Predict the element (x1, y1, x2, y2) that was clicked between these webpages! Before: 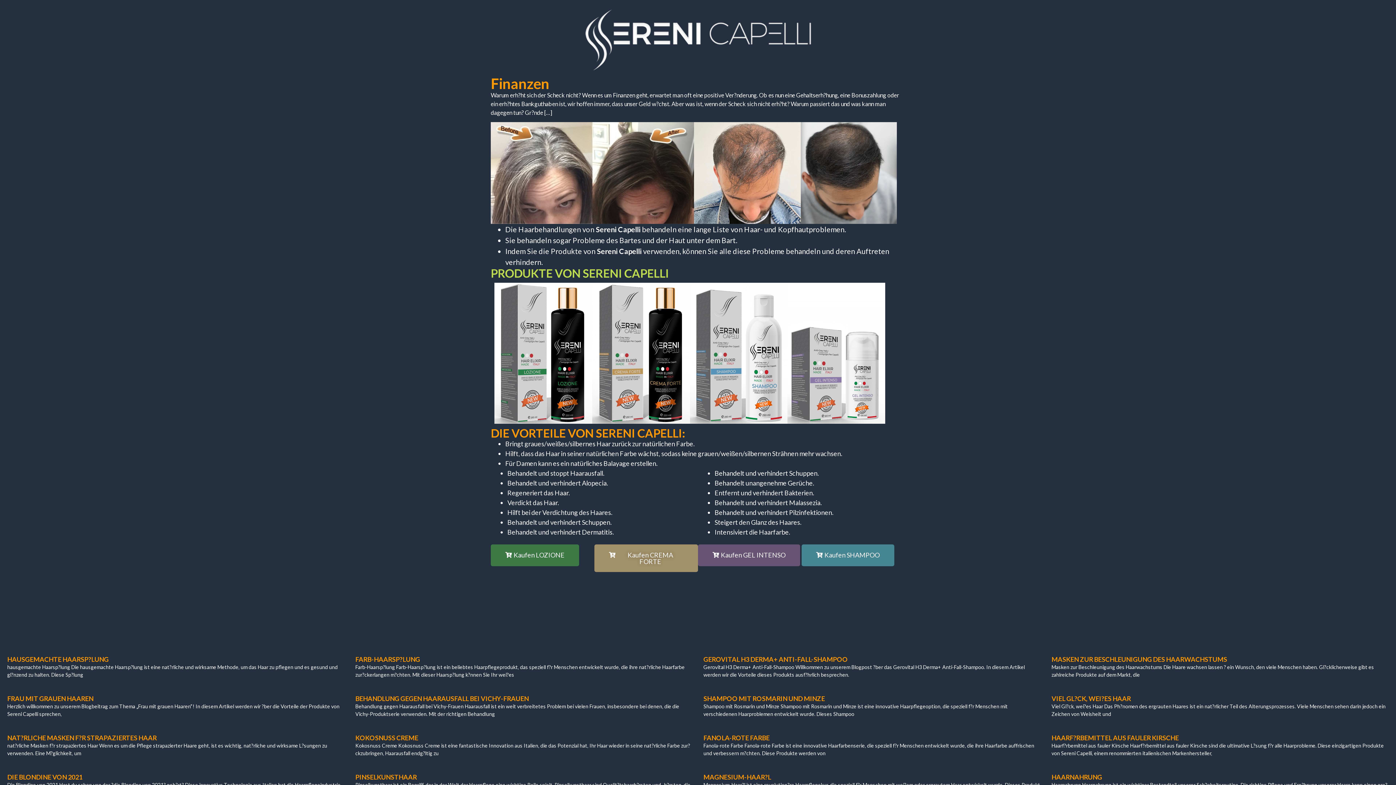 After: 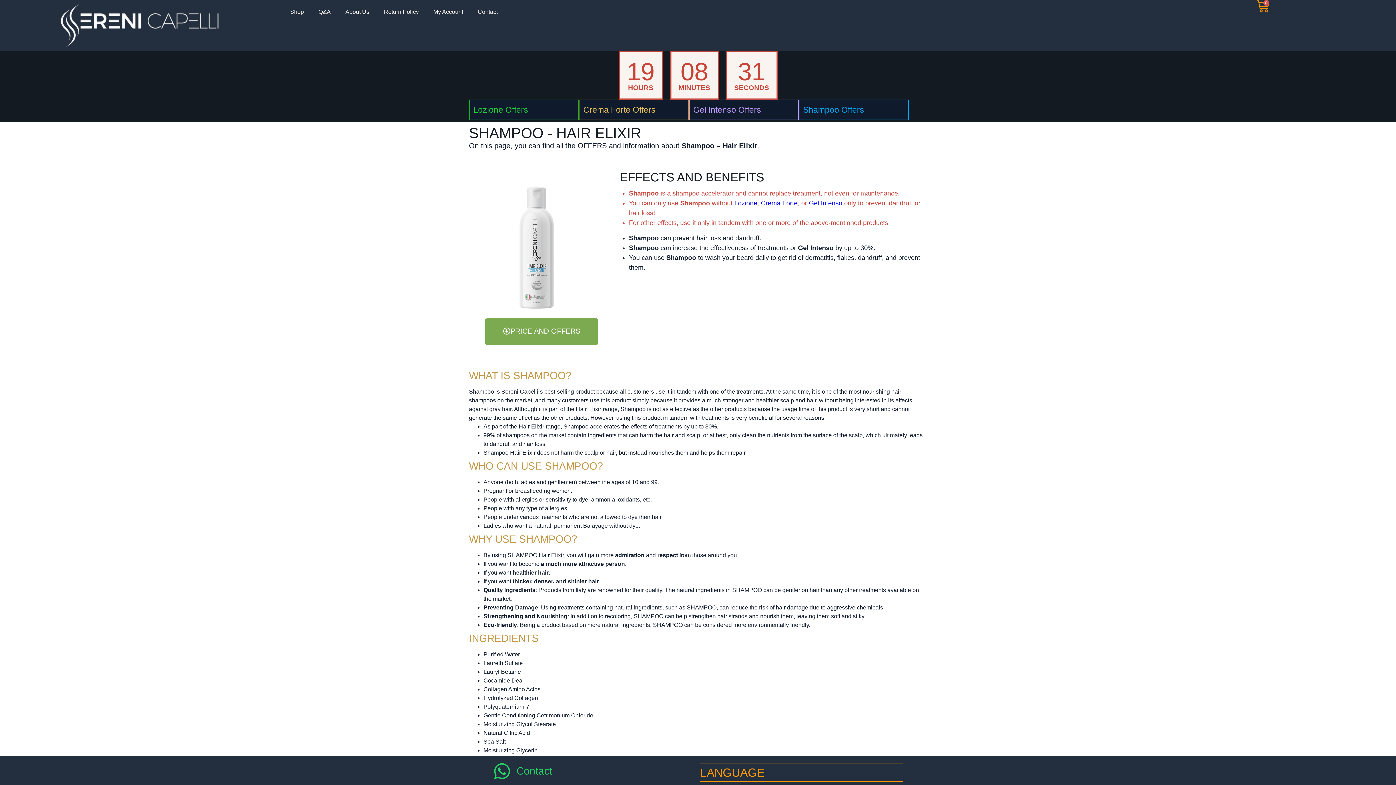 Action: bbox: (690, 282, 787, 423)